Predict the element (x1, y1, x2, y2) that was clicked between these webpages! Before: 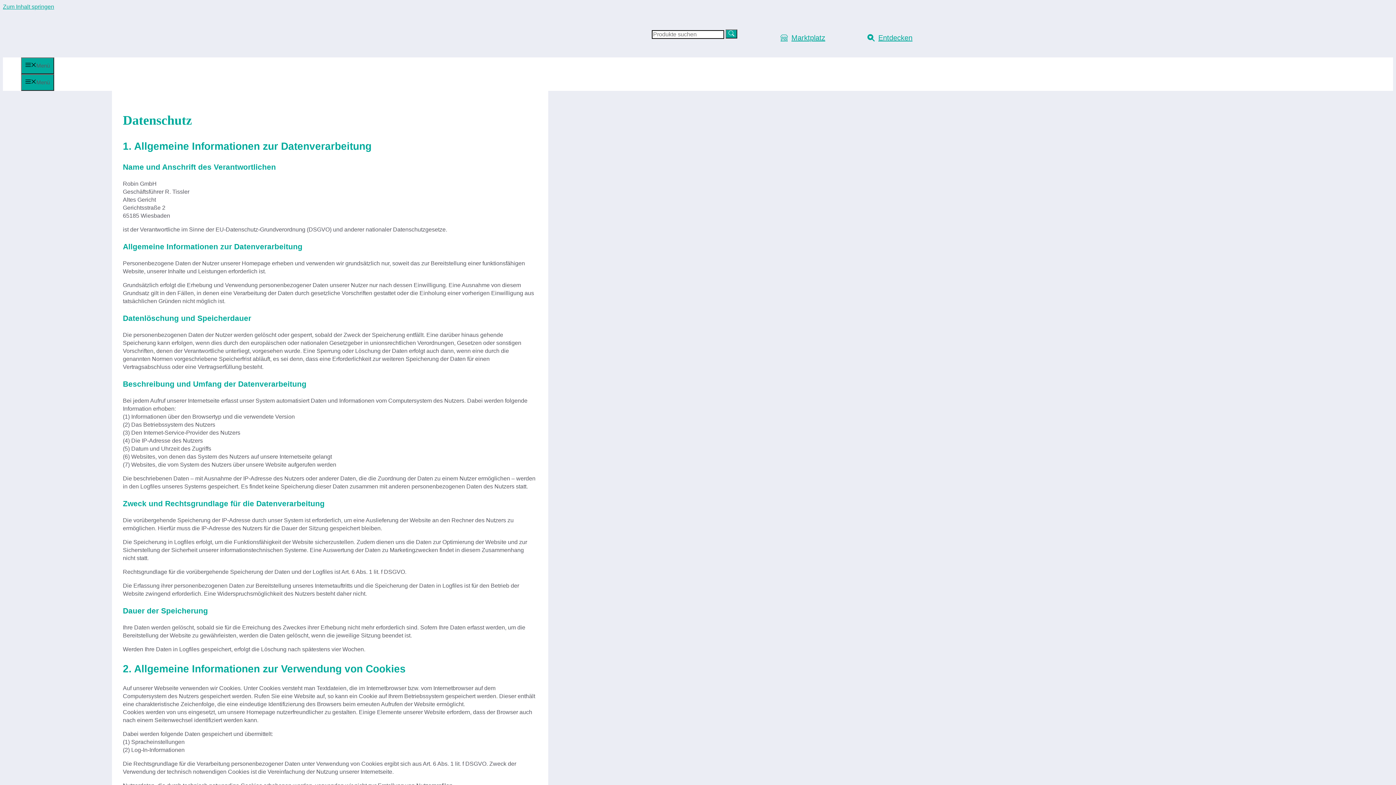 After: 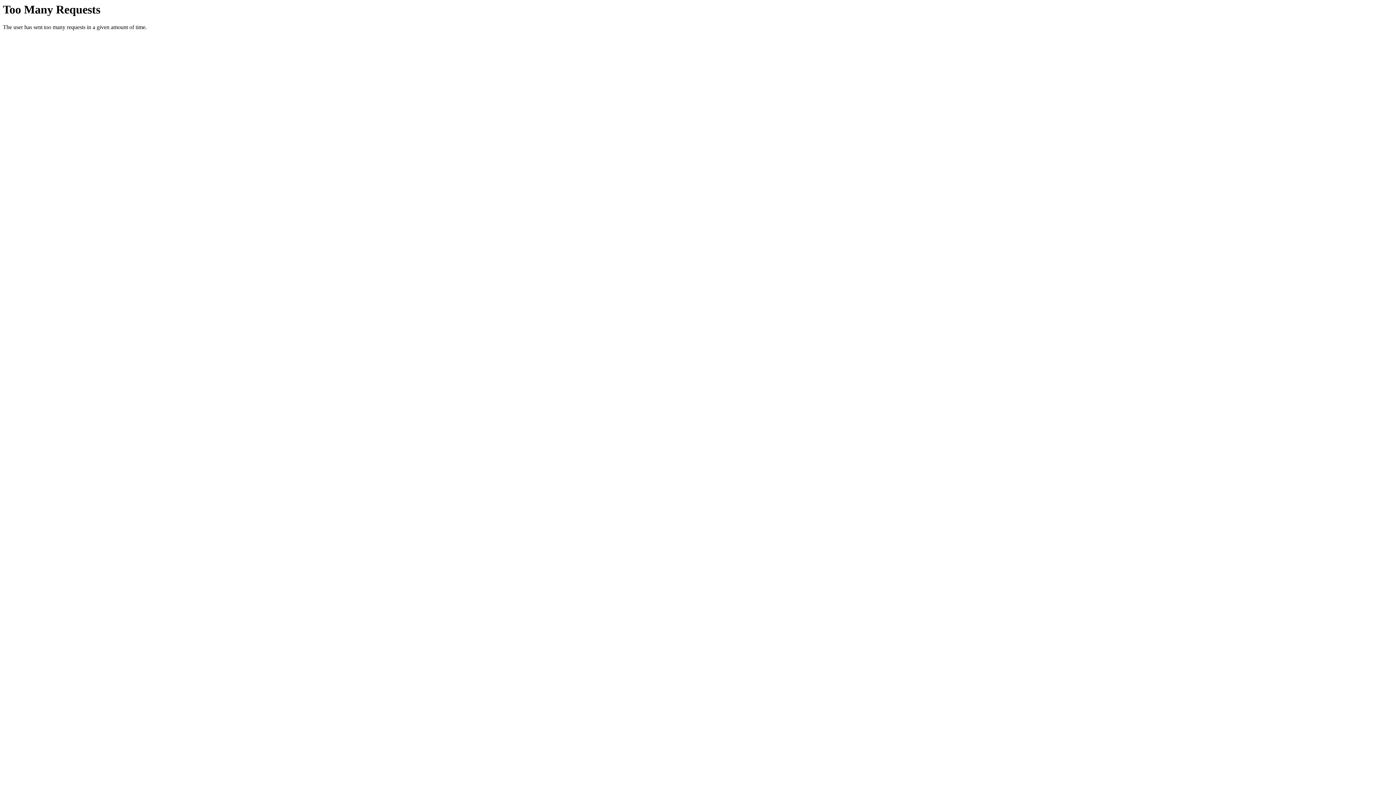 Action: label: Entdecken bbox: (878, 33, 912, 41)